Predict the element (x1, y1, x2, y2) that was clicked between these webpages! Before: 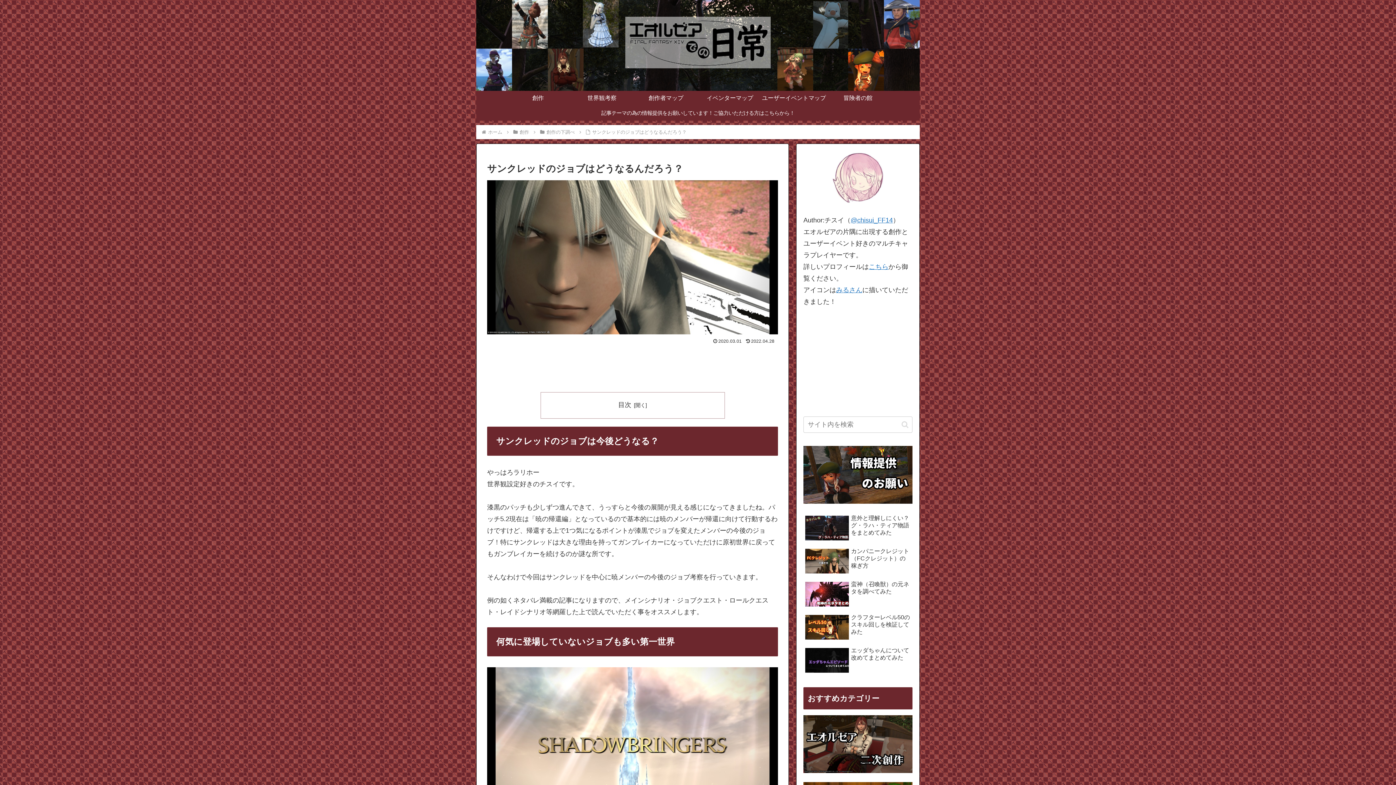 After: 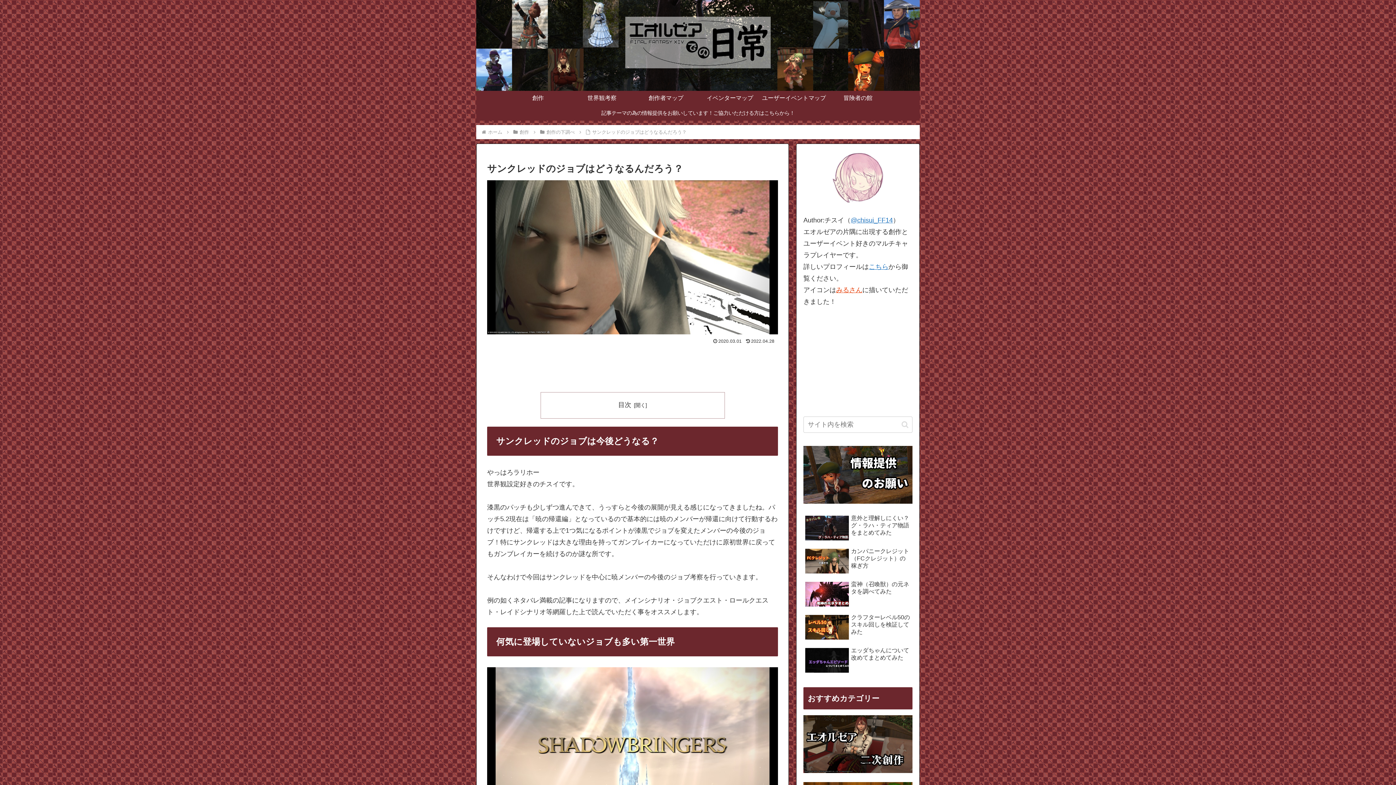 Action: bbox: (836, 286, 862, 293) label: みるさん